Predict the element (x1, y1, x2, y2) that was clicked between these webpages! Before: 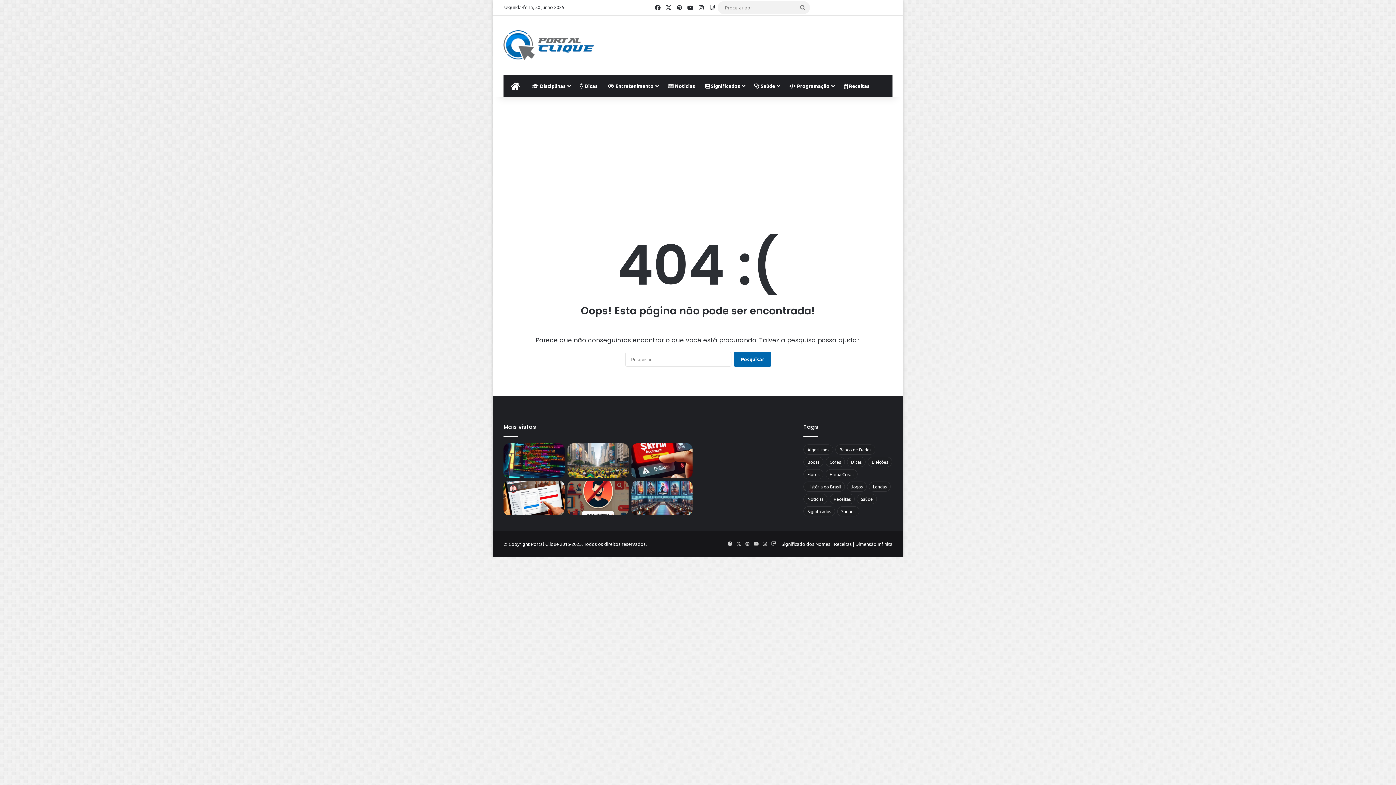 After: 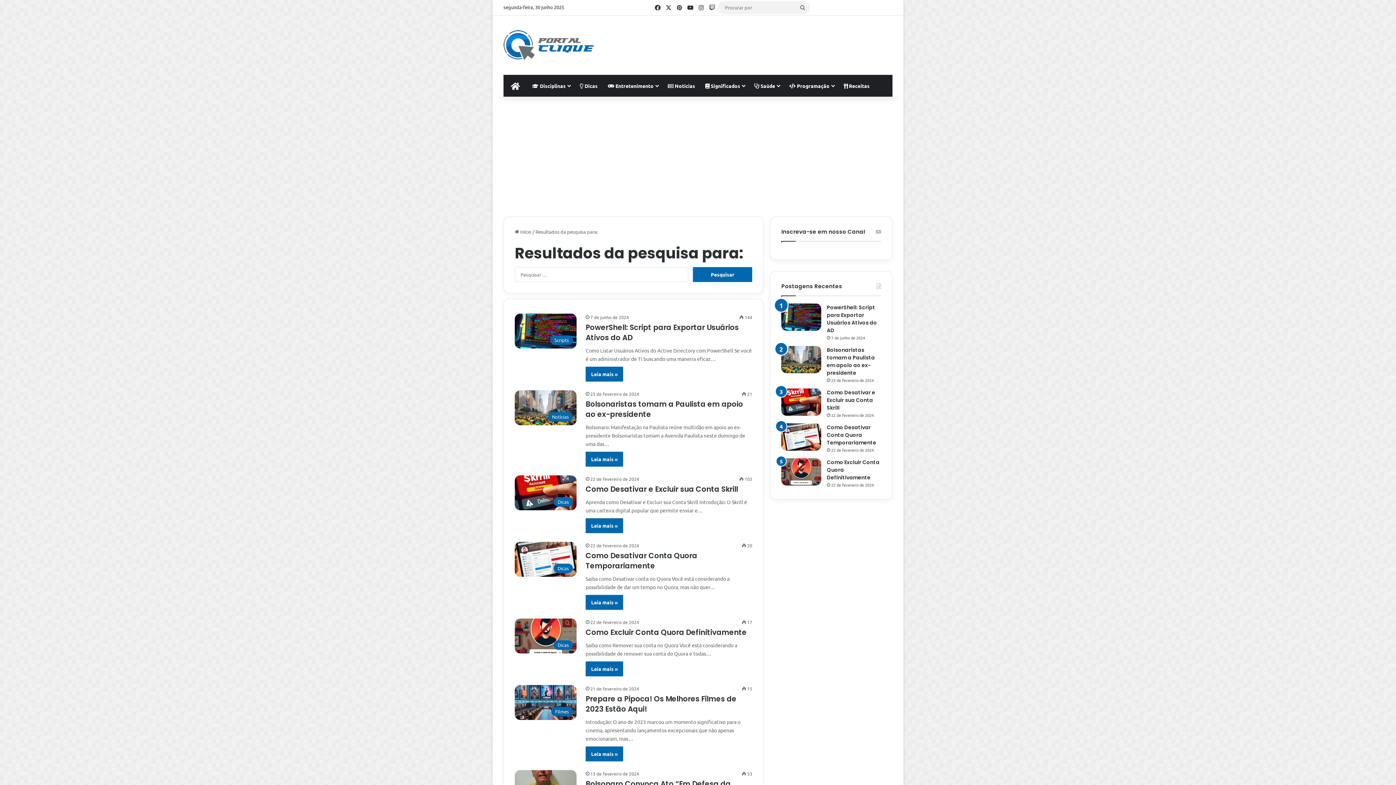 Action: label: Procurar por bbox: (795, 1, 810, 14)